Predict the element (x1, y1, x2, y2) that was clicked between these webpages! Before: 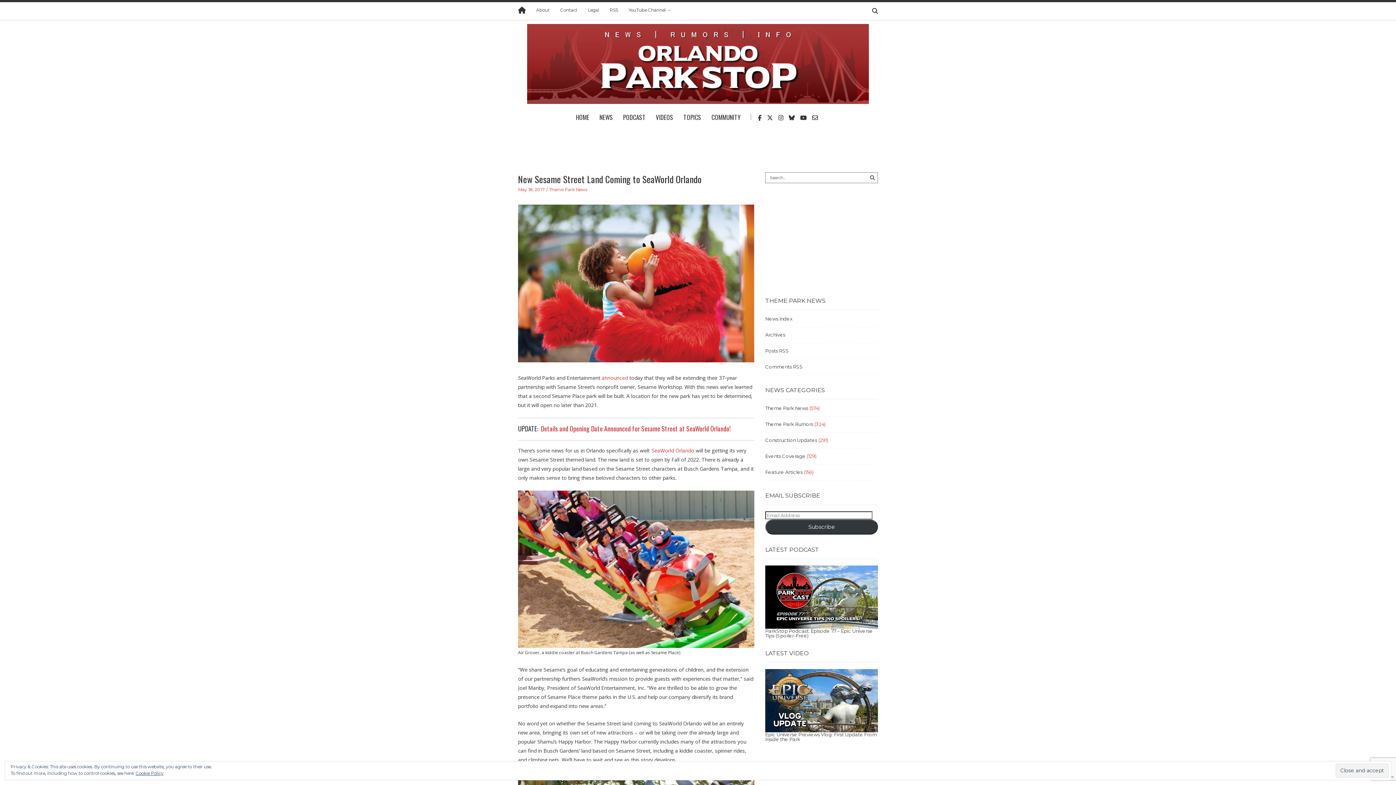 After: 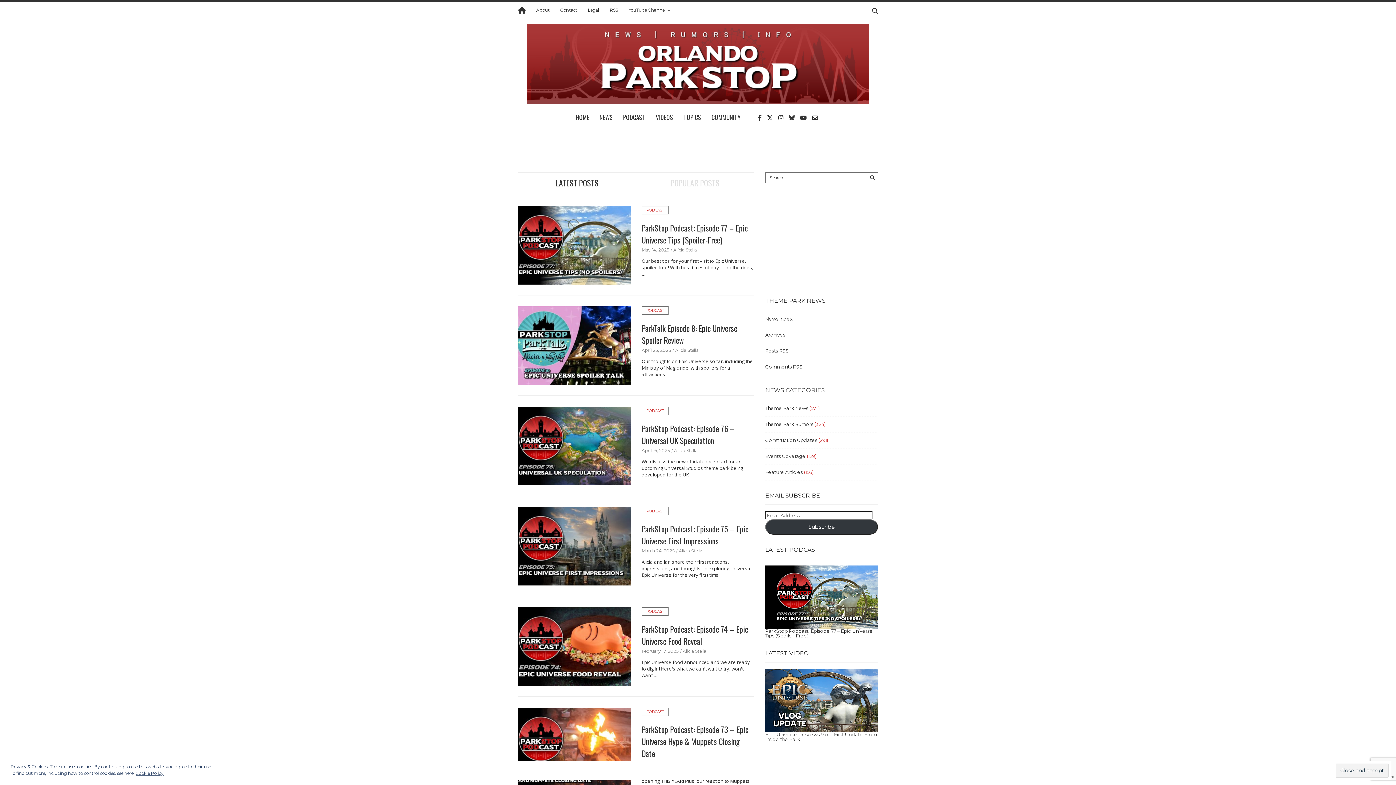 Action: label: PODCAST bbox: (623, 112, 645, 121)